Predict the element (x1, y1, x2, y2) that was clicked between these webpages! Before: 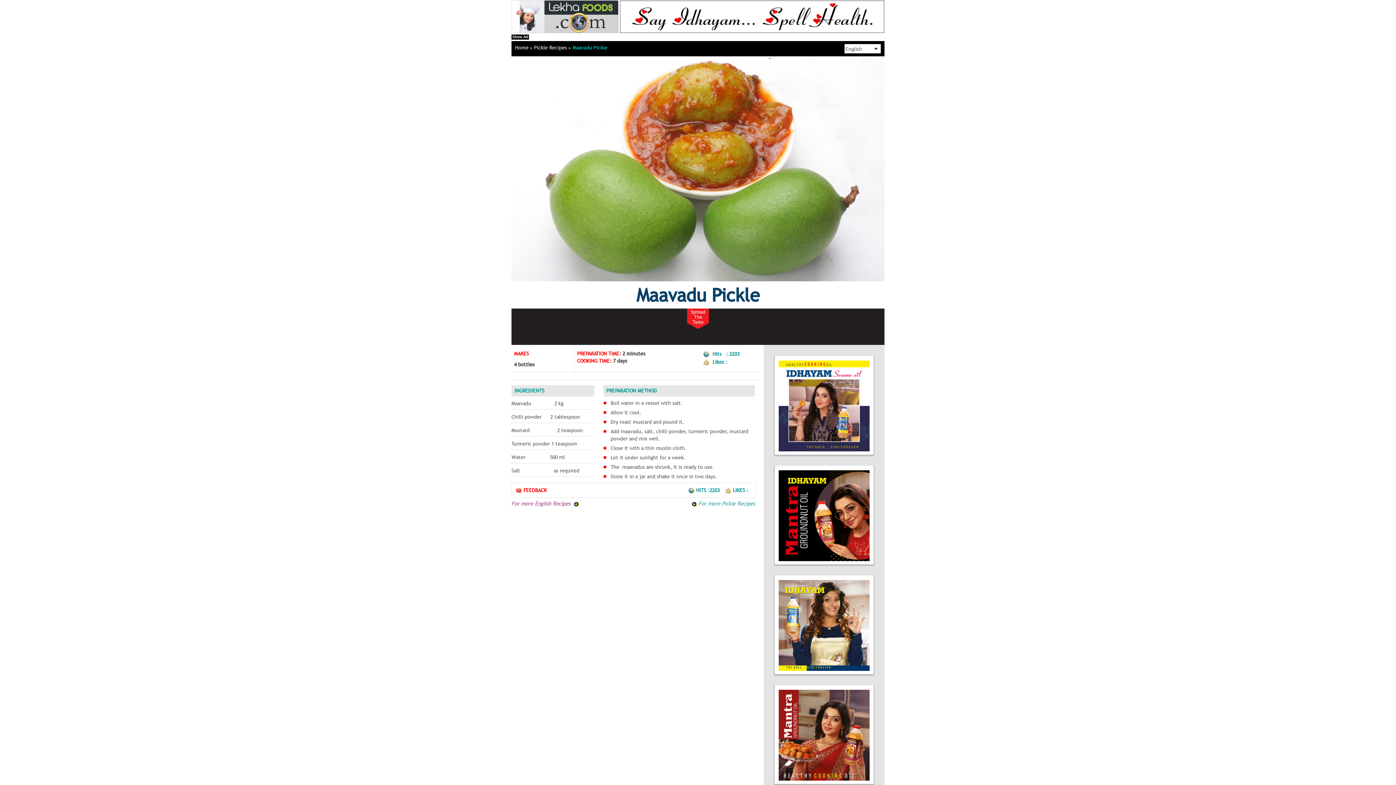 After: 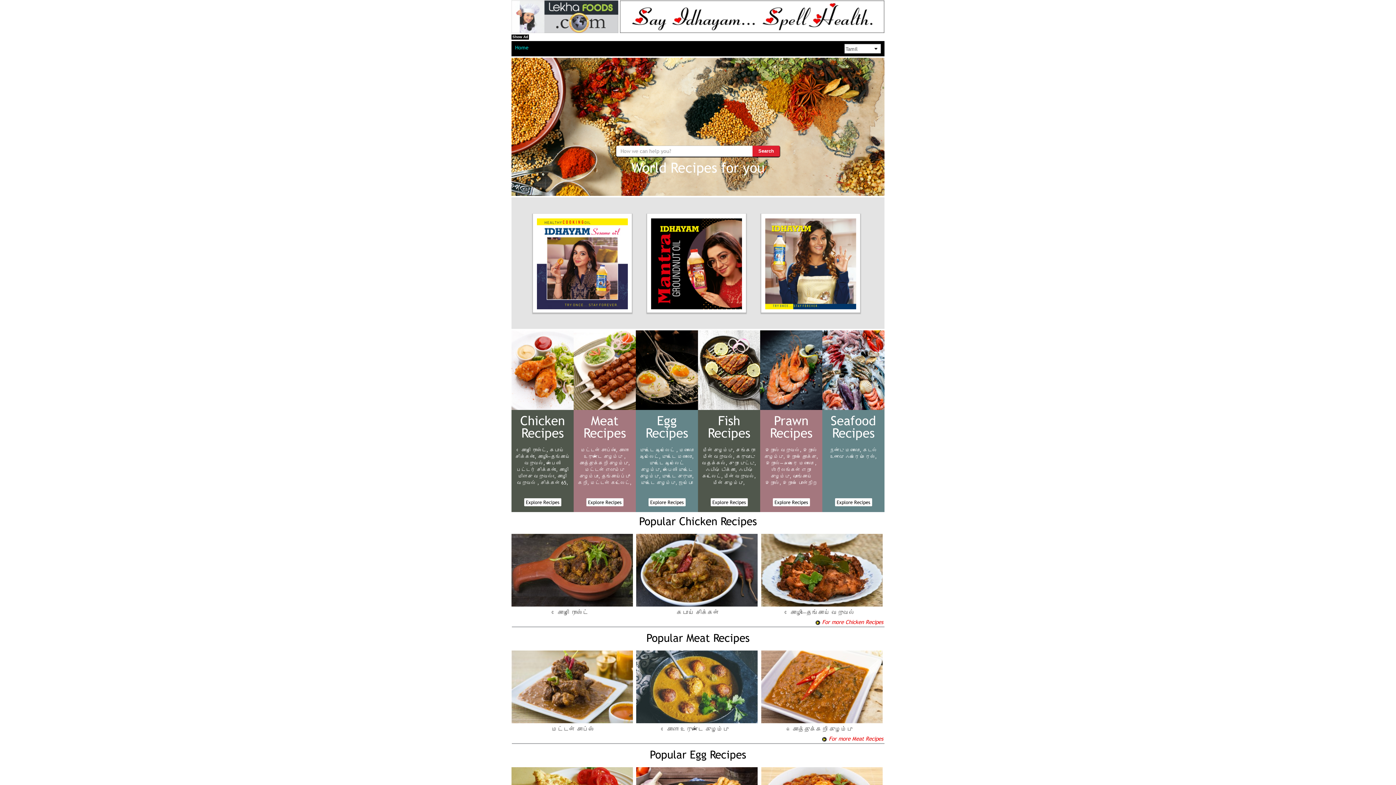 Action: bbox: (506, 0, 618, 33)